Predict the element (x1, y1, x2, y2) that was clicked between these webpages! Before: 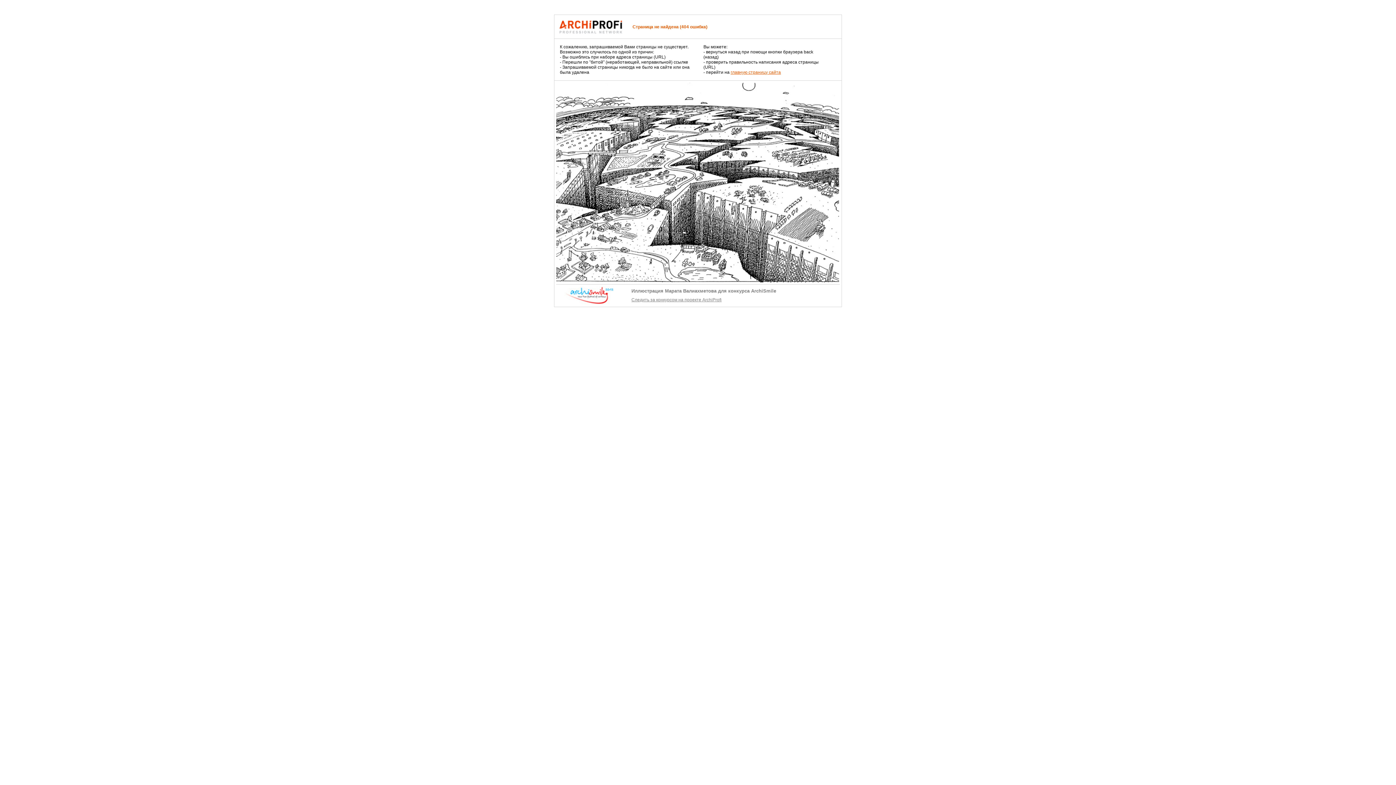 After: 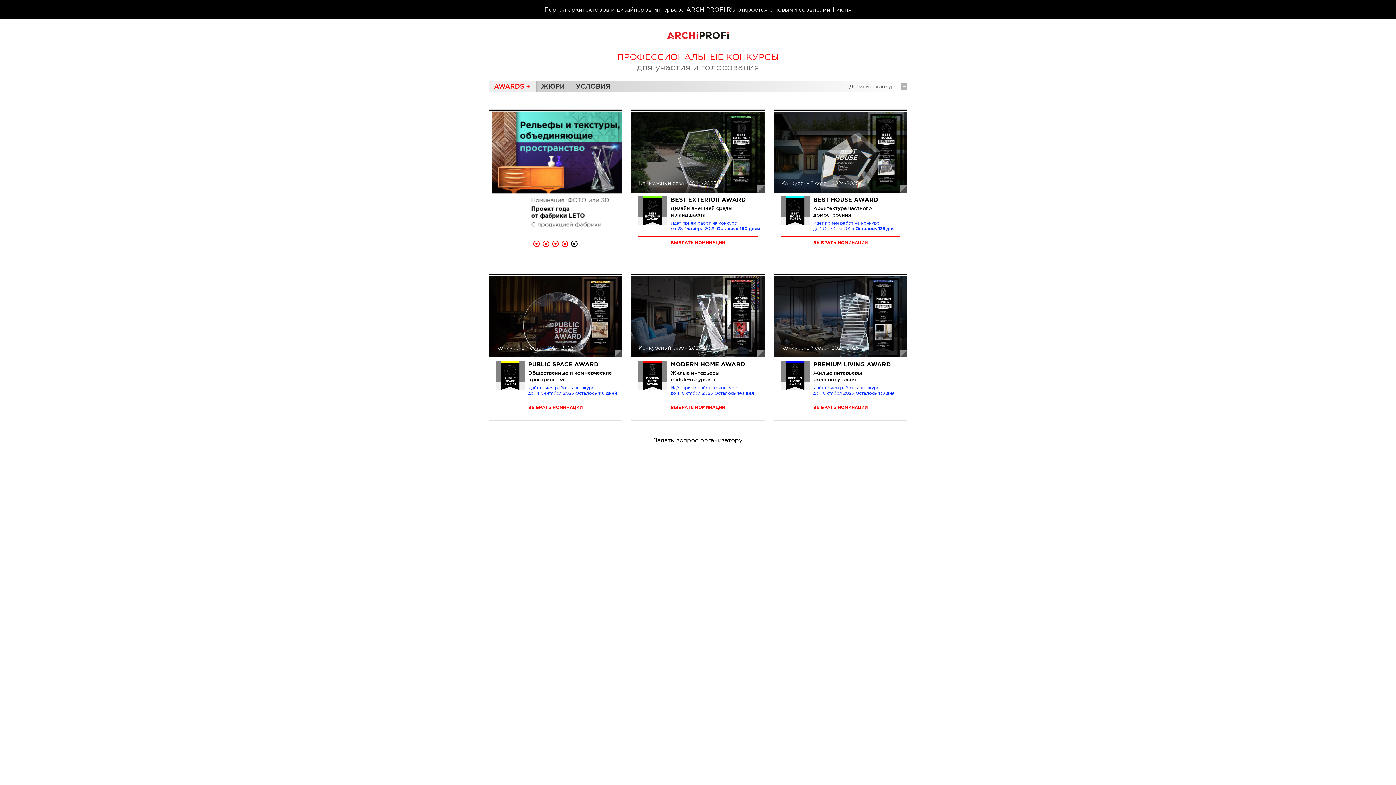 Action: label: главную страницу сайта bbox: (730, 69, 781, 74)